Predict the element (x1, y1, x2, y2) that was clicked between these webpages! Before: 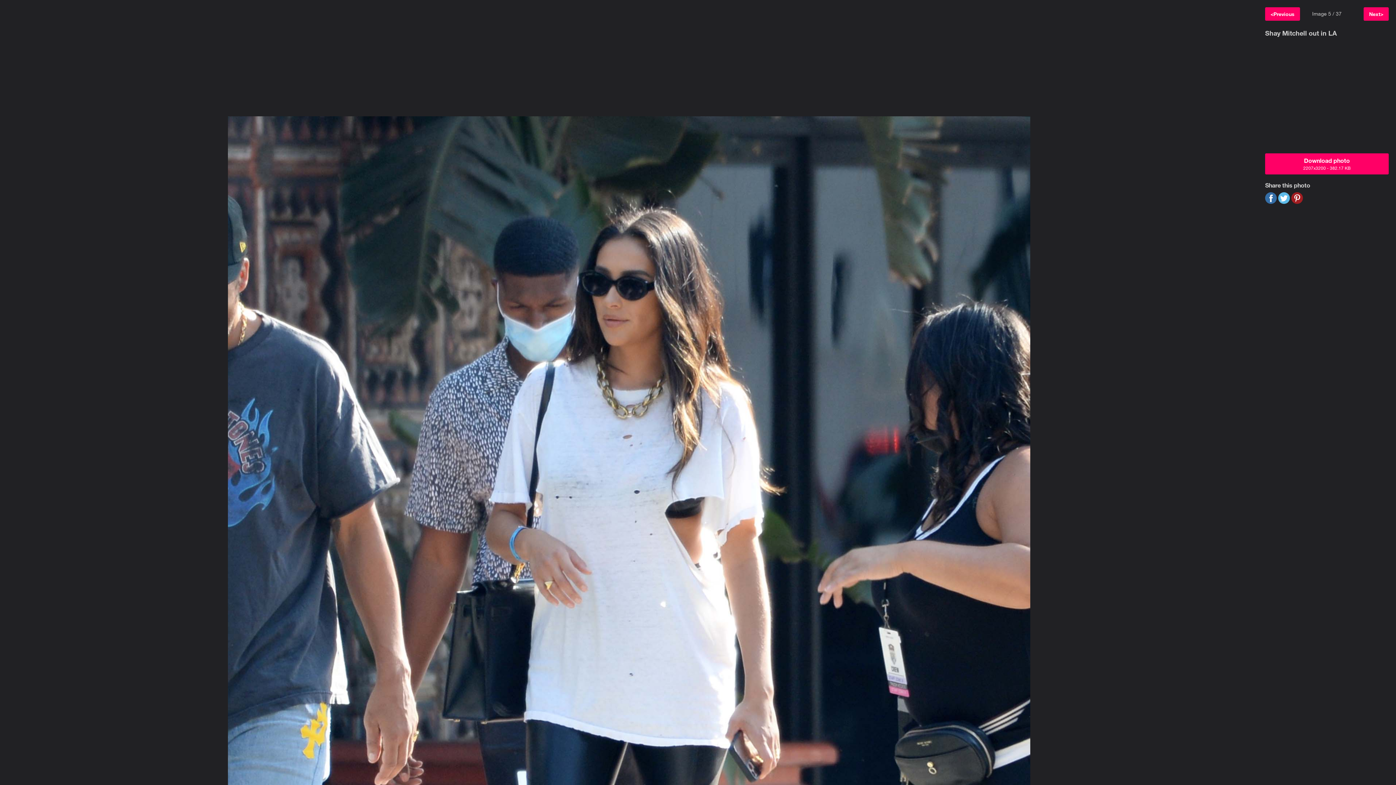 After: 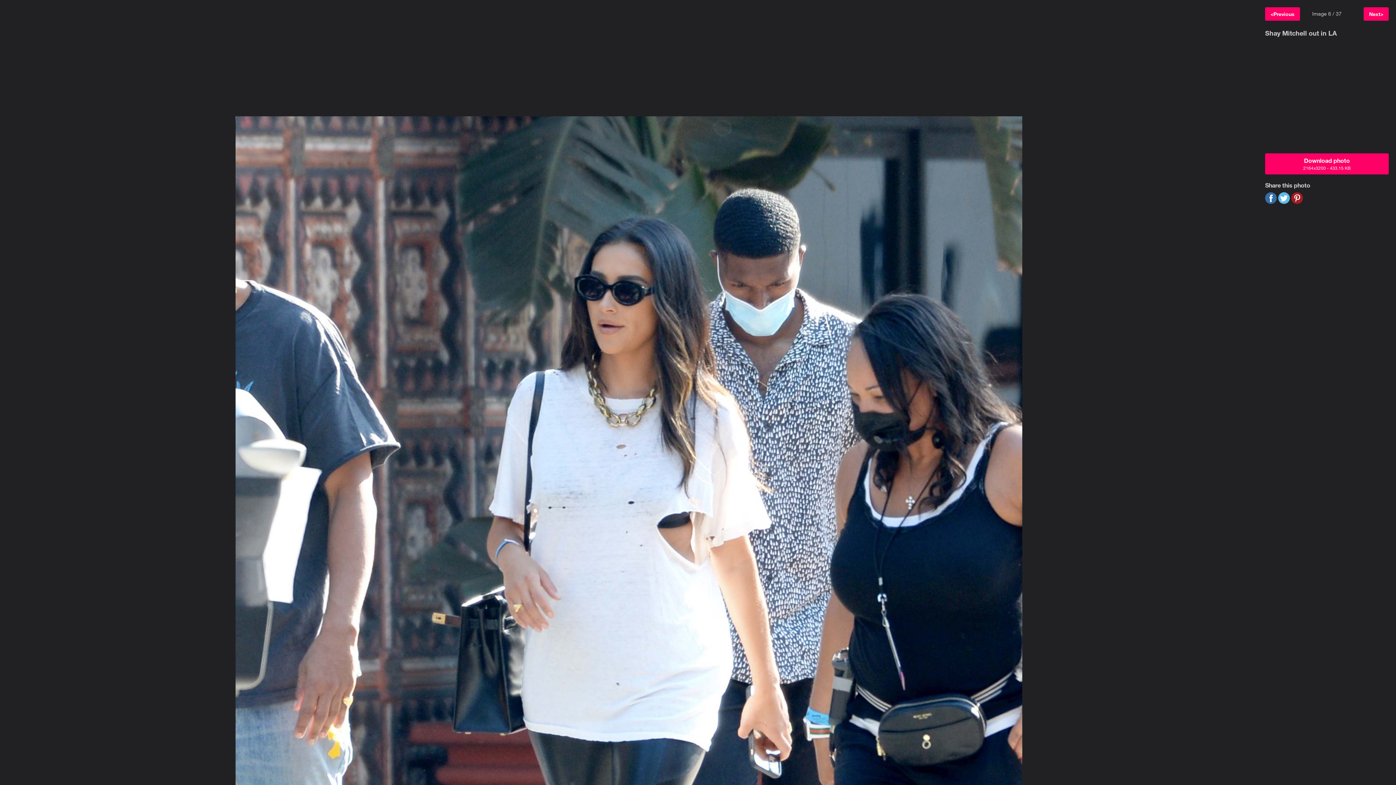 Action: label: Next image bbox: (7, 116, 1250, 1280)